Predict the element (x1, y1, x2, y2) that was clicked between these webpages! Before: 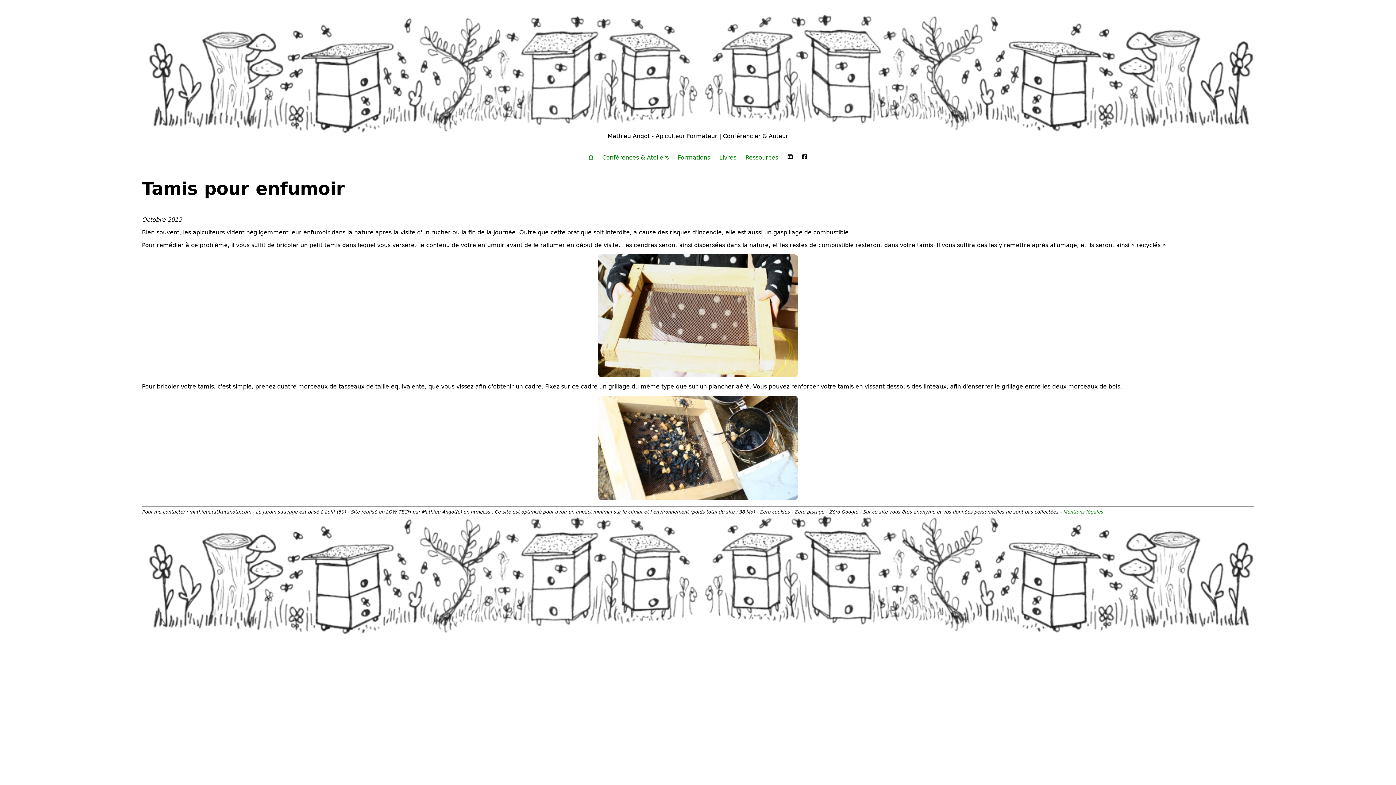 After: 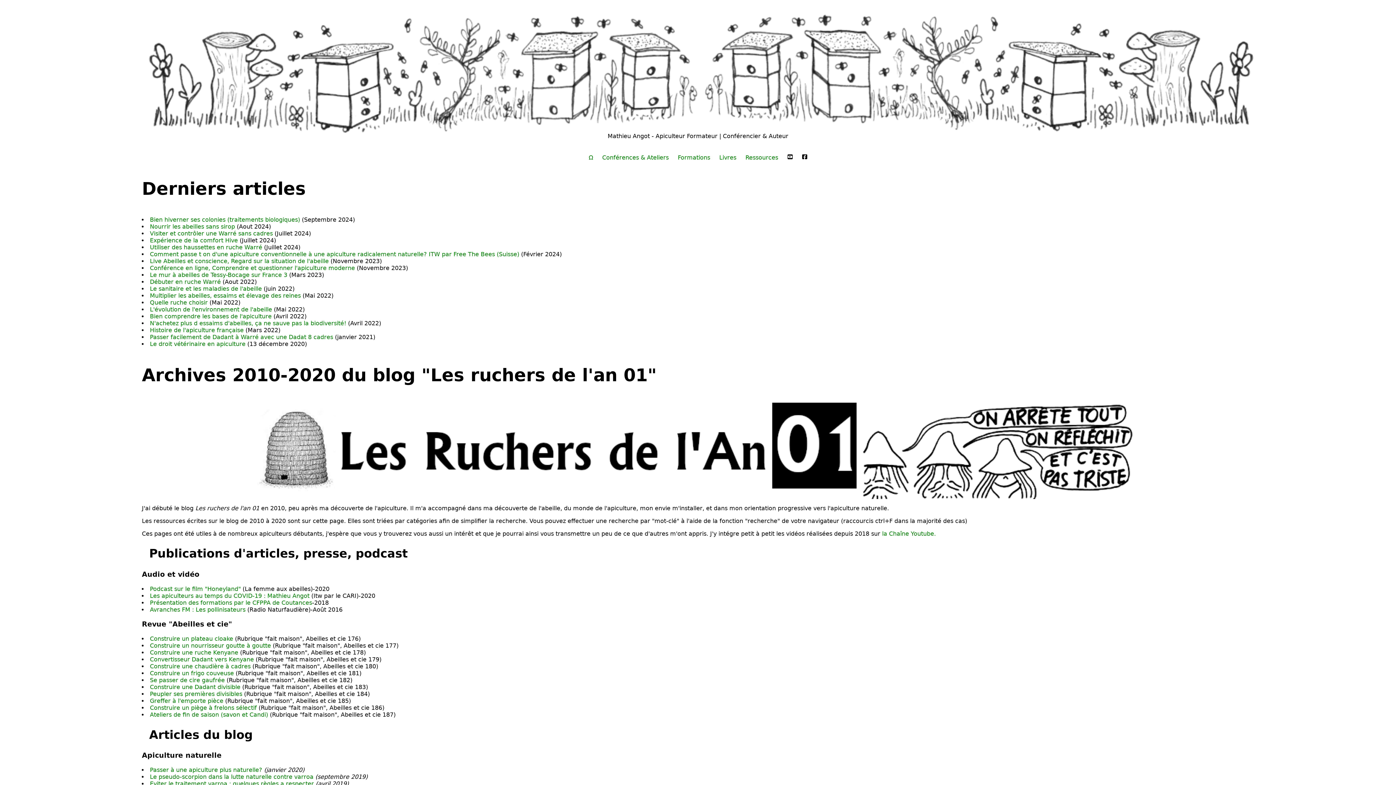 Action: label: Ressources bbox: (742, 154, 782, 161)